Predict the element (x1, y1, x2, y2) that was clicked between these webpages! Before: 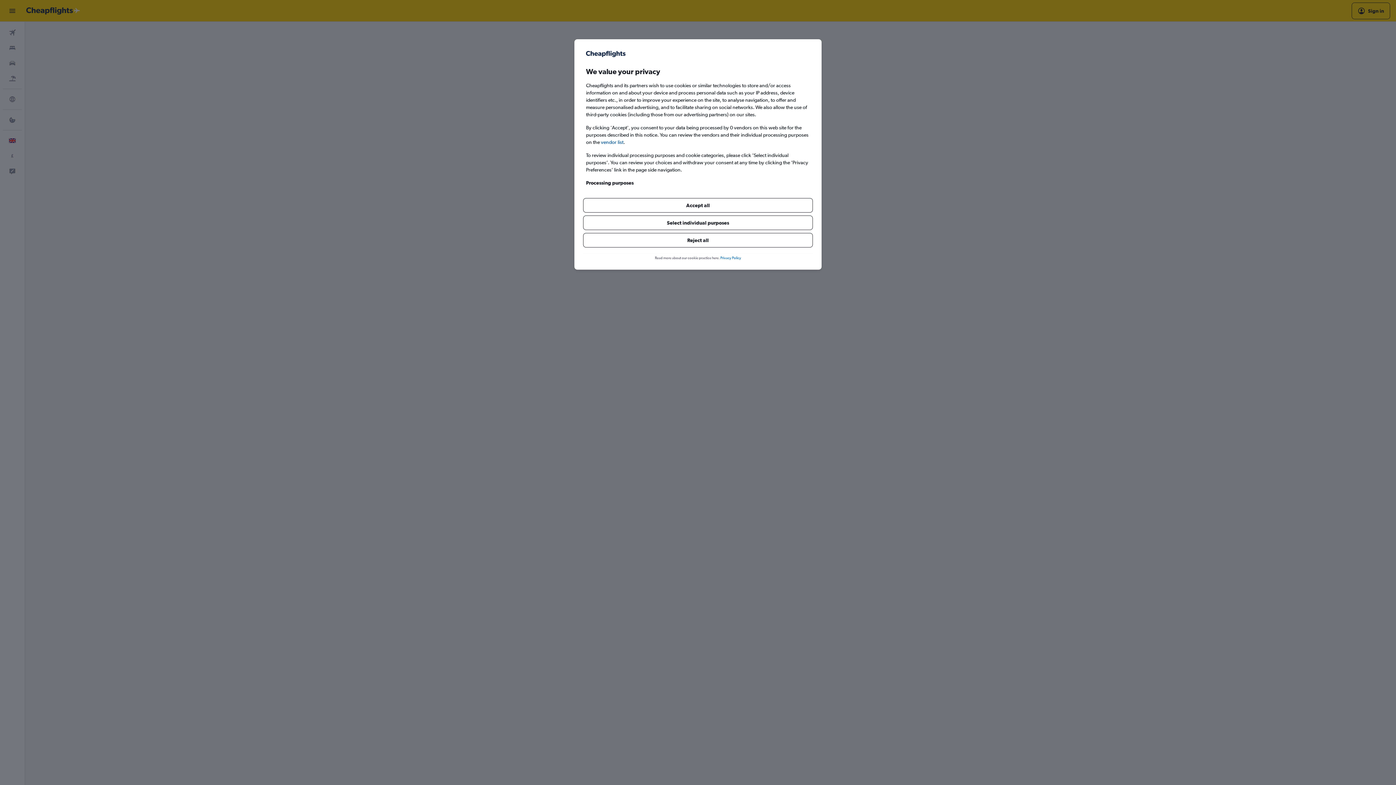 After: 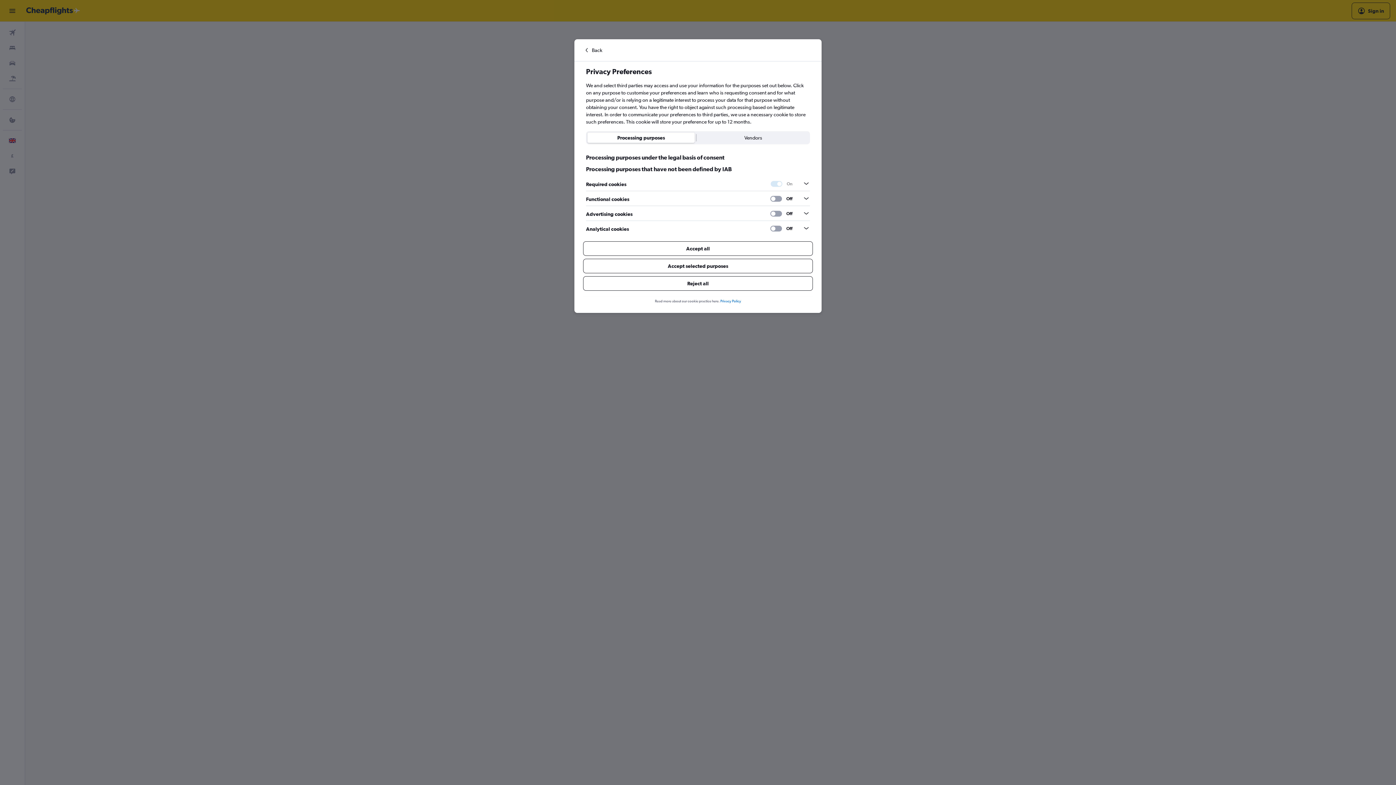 Action: bbox: (583, 215, 813, 230) label: Select individual purposes